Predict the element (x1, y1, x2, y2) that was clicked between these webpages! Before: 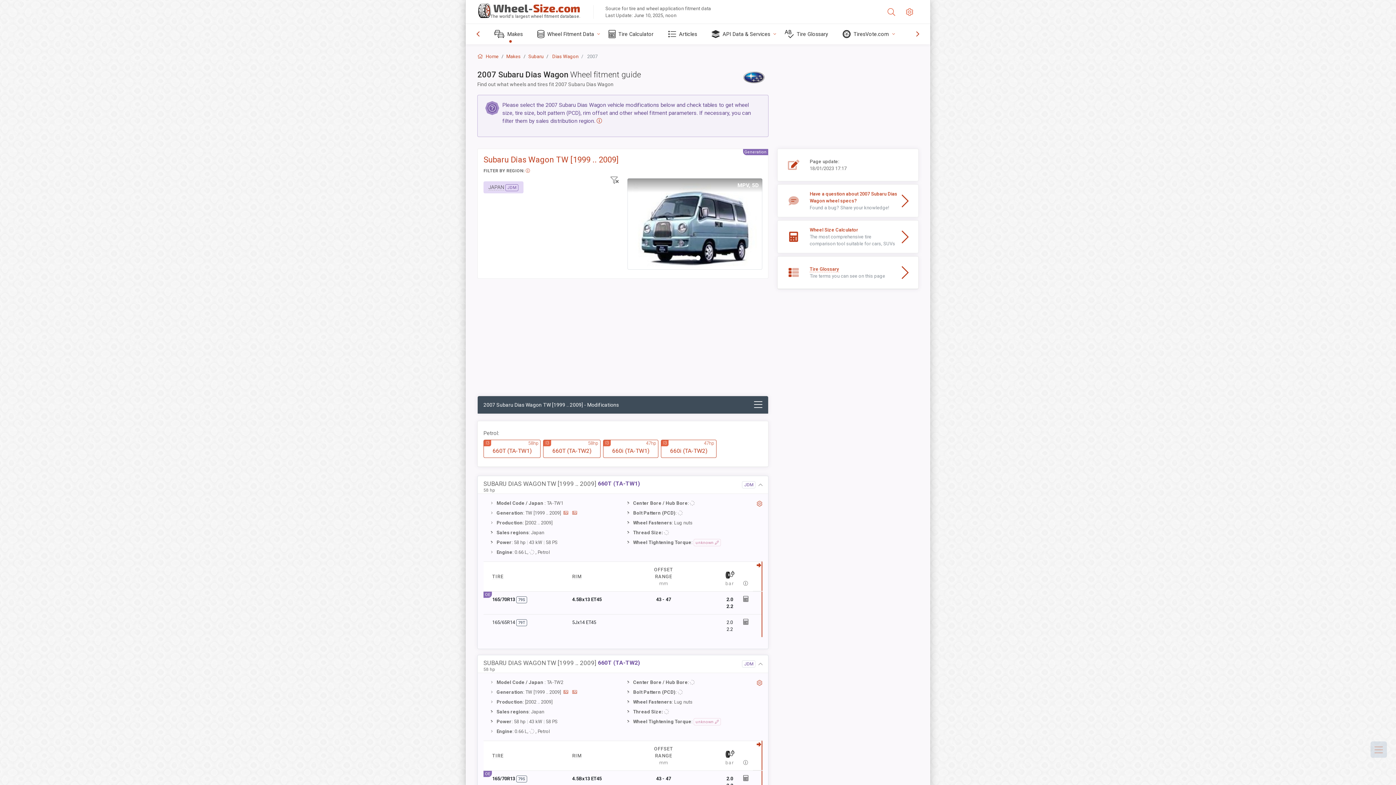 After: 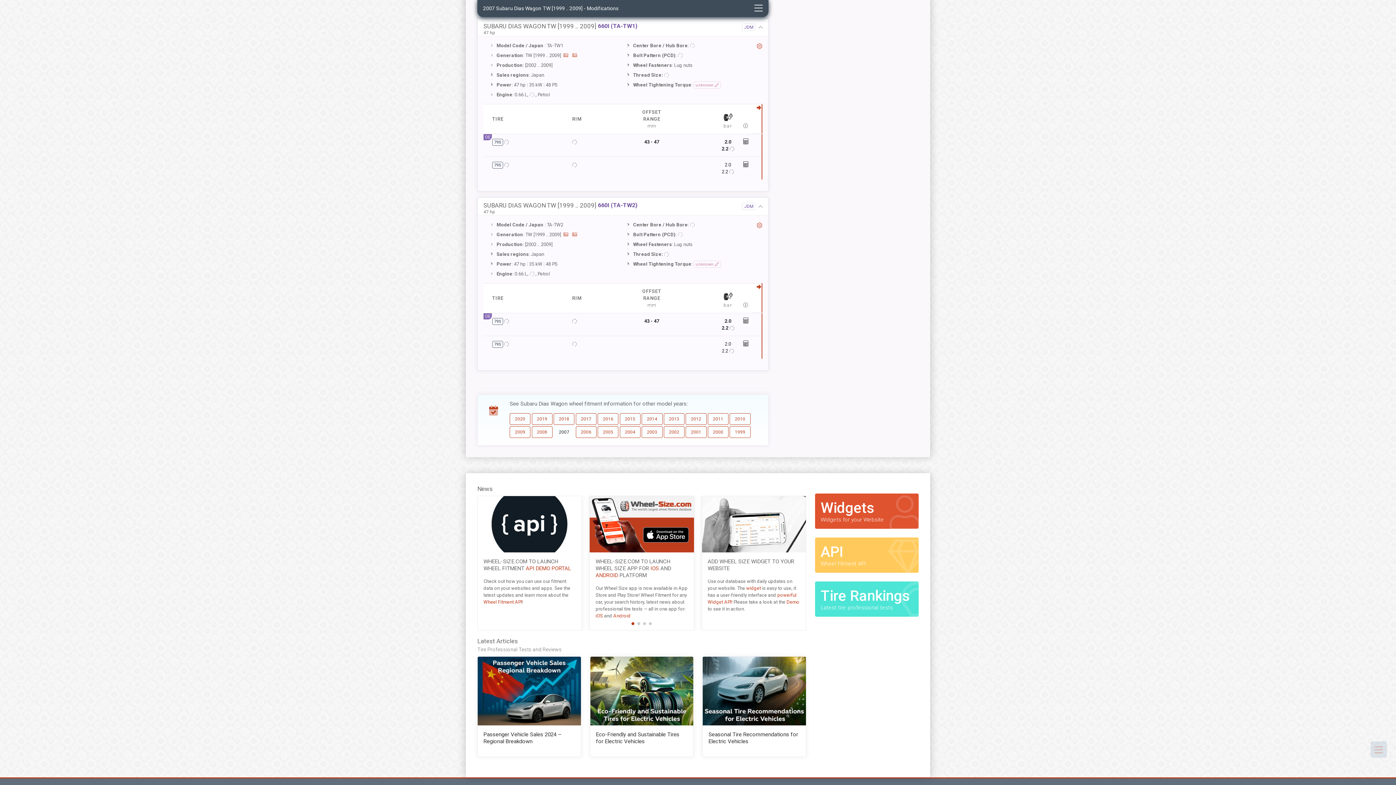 Action: label: 660i (TA-TW1)
I3
47hp bbox: (603, 440, 658, 458)